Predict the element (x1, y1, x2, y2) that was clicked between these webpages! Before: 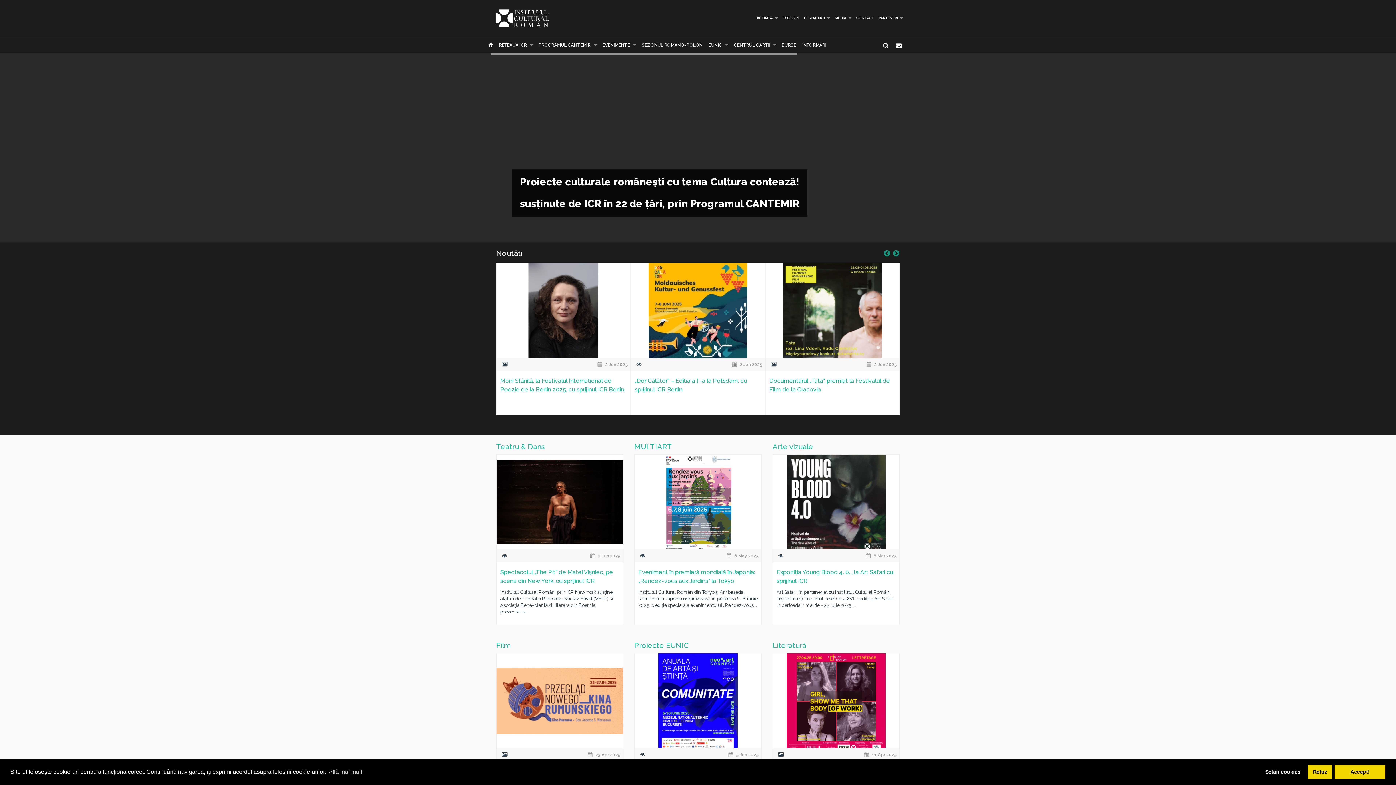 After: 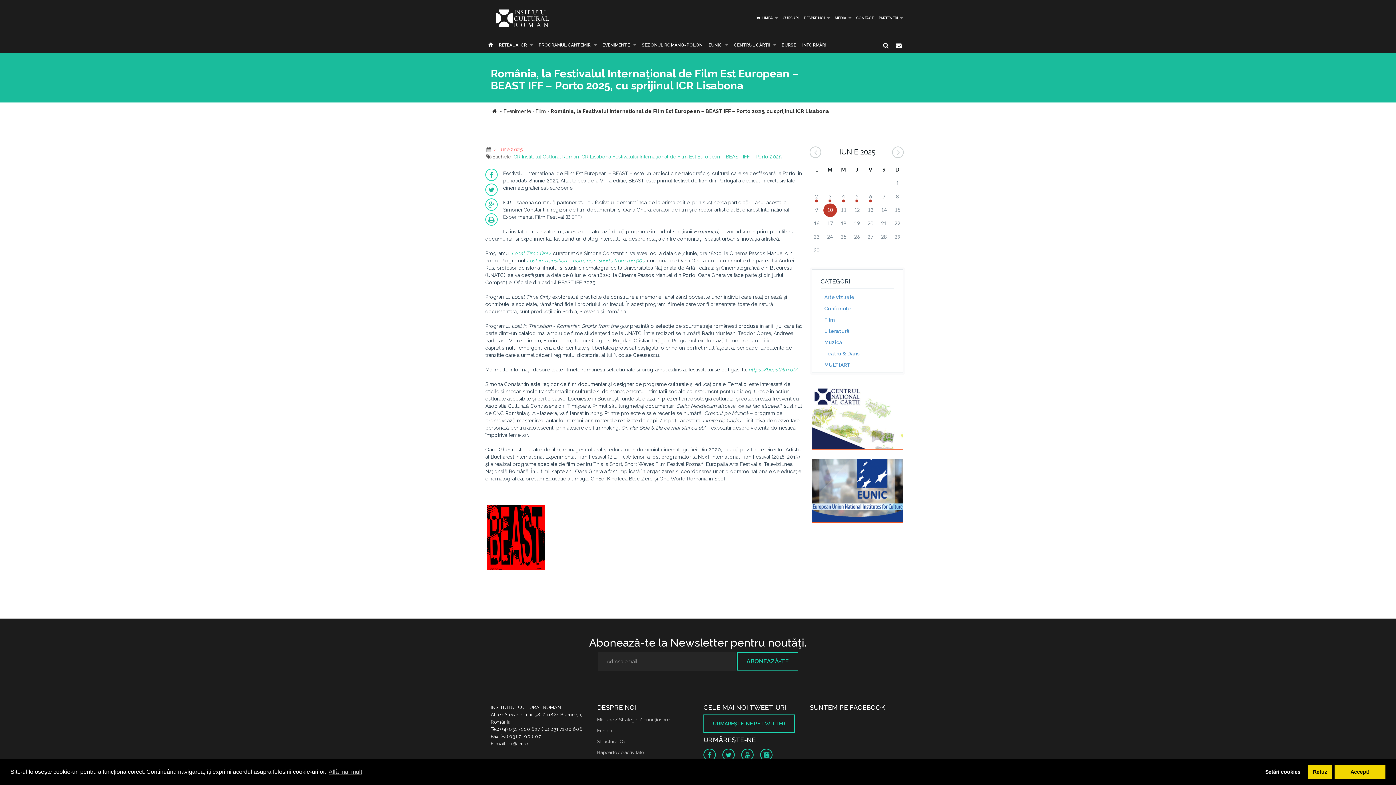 Action: bbox: (765, 263, 899, 358)